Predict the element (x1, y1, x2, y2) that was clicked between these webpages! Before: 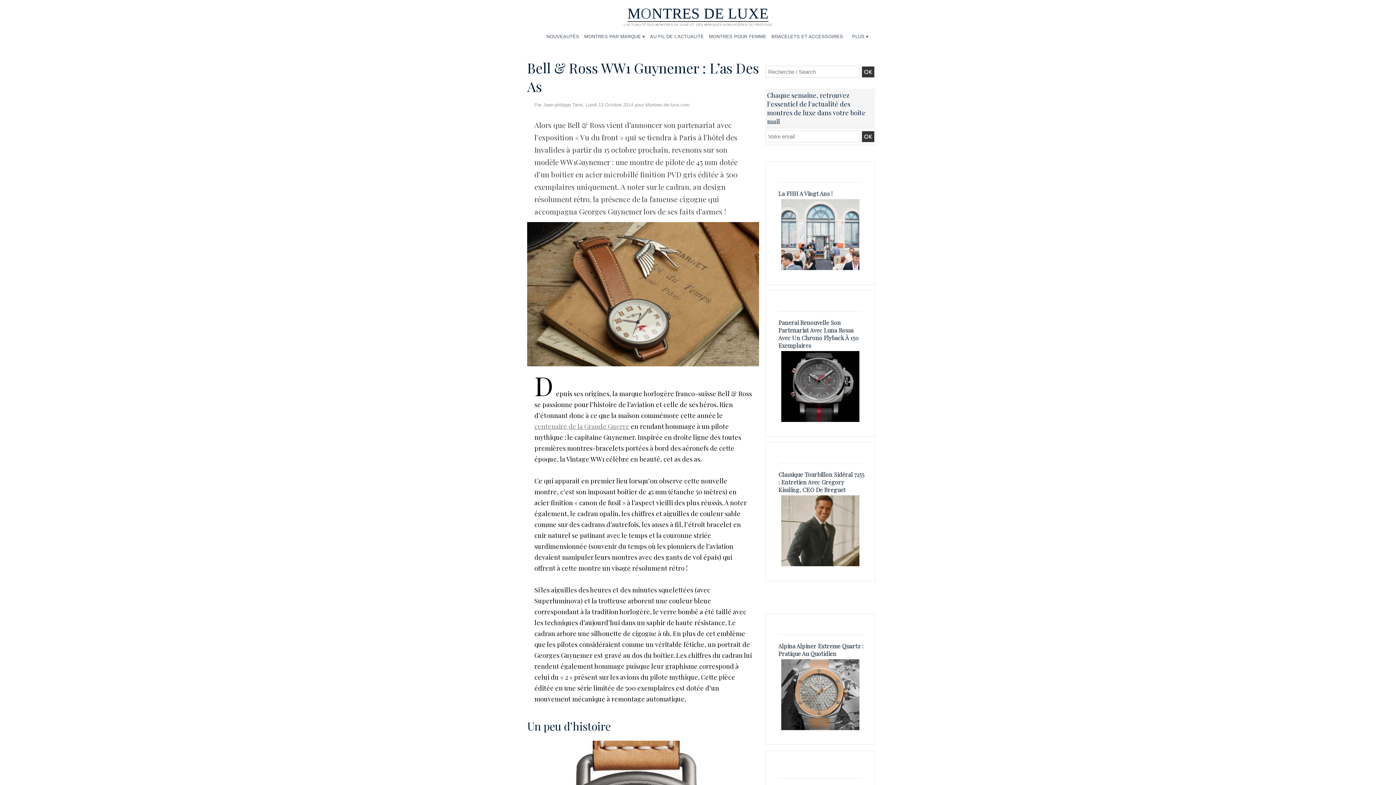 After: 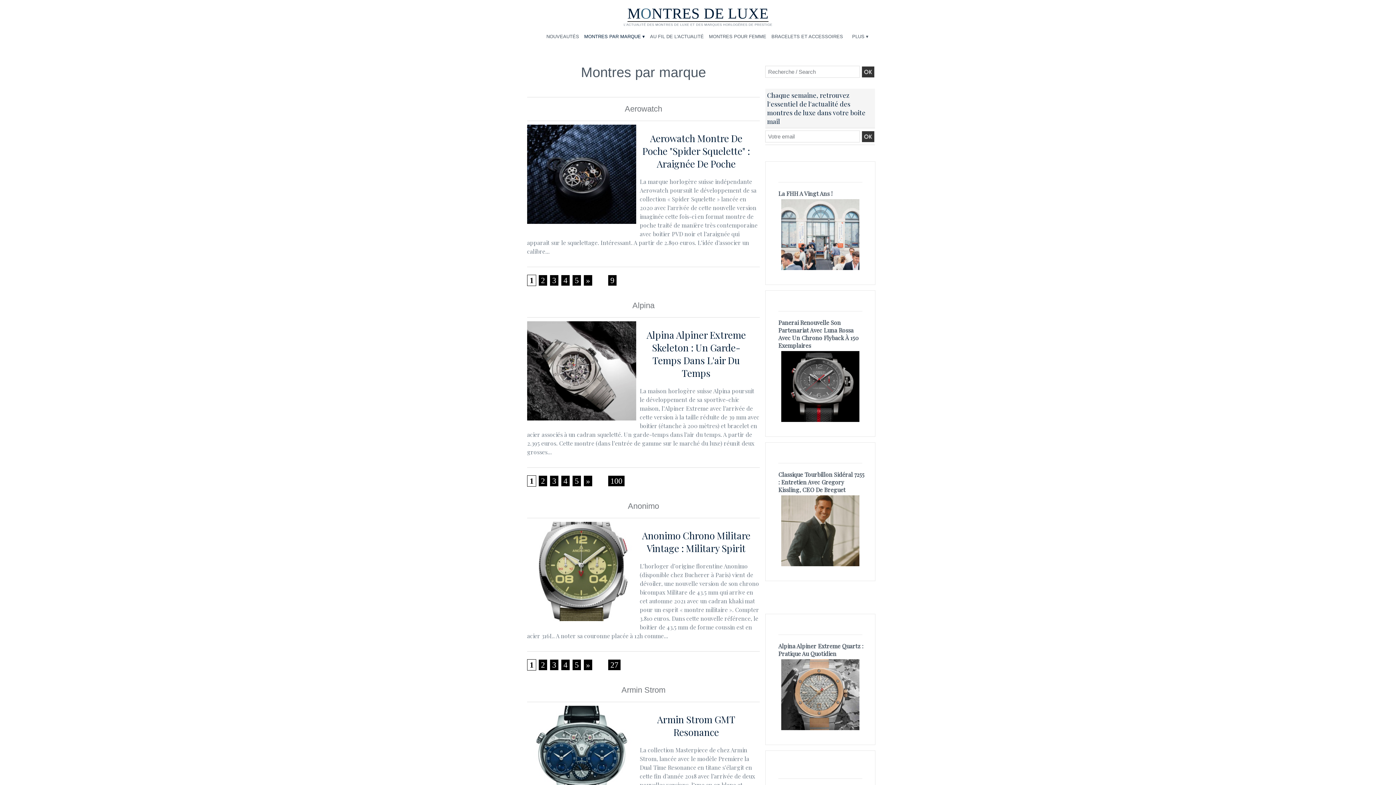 Action: label: MONTRES PAR MARQUE ▾ bbox: (581, 29, 647, 44)